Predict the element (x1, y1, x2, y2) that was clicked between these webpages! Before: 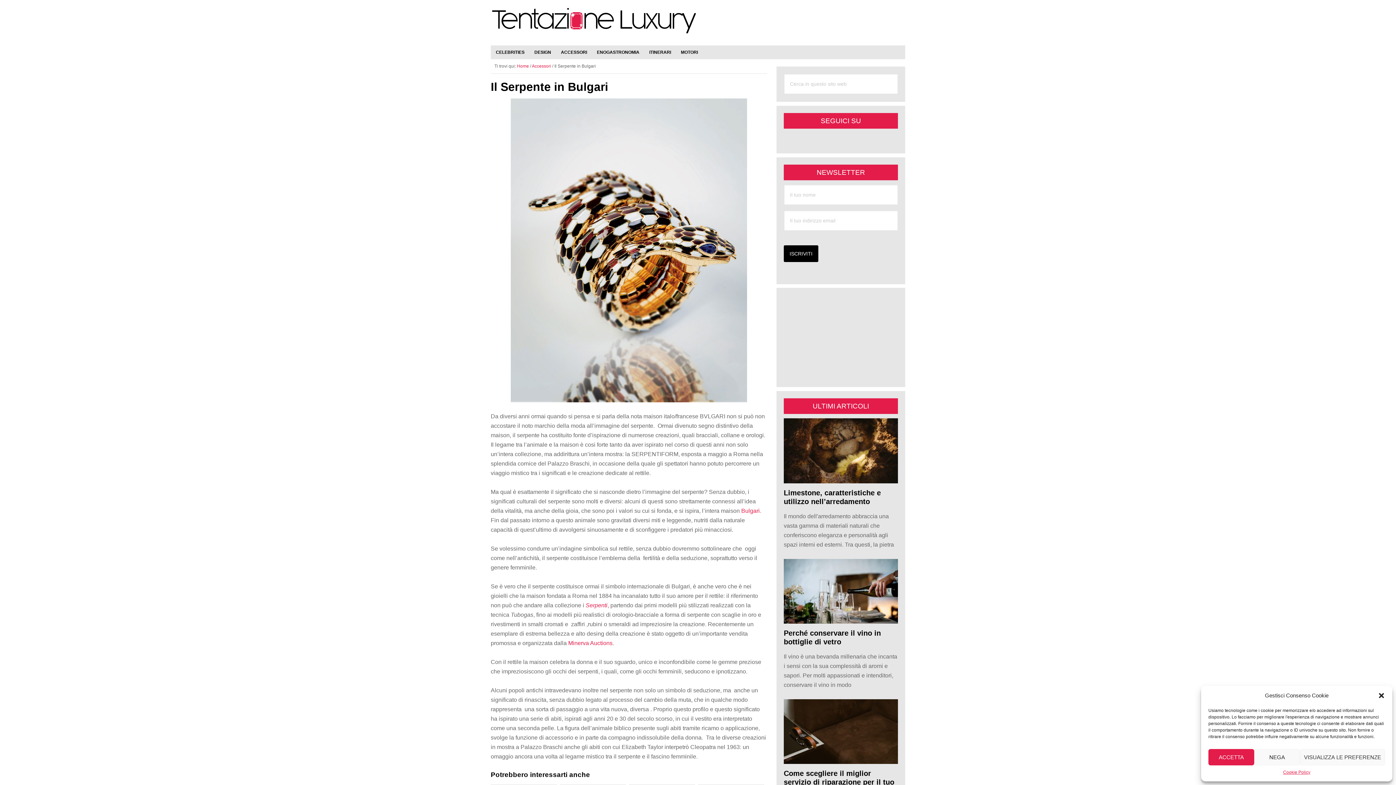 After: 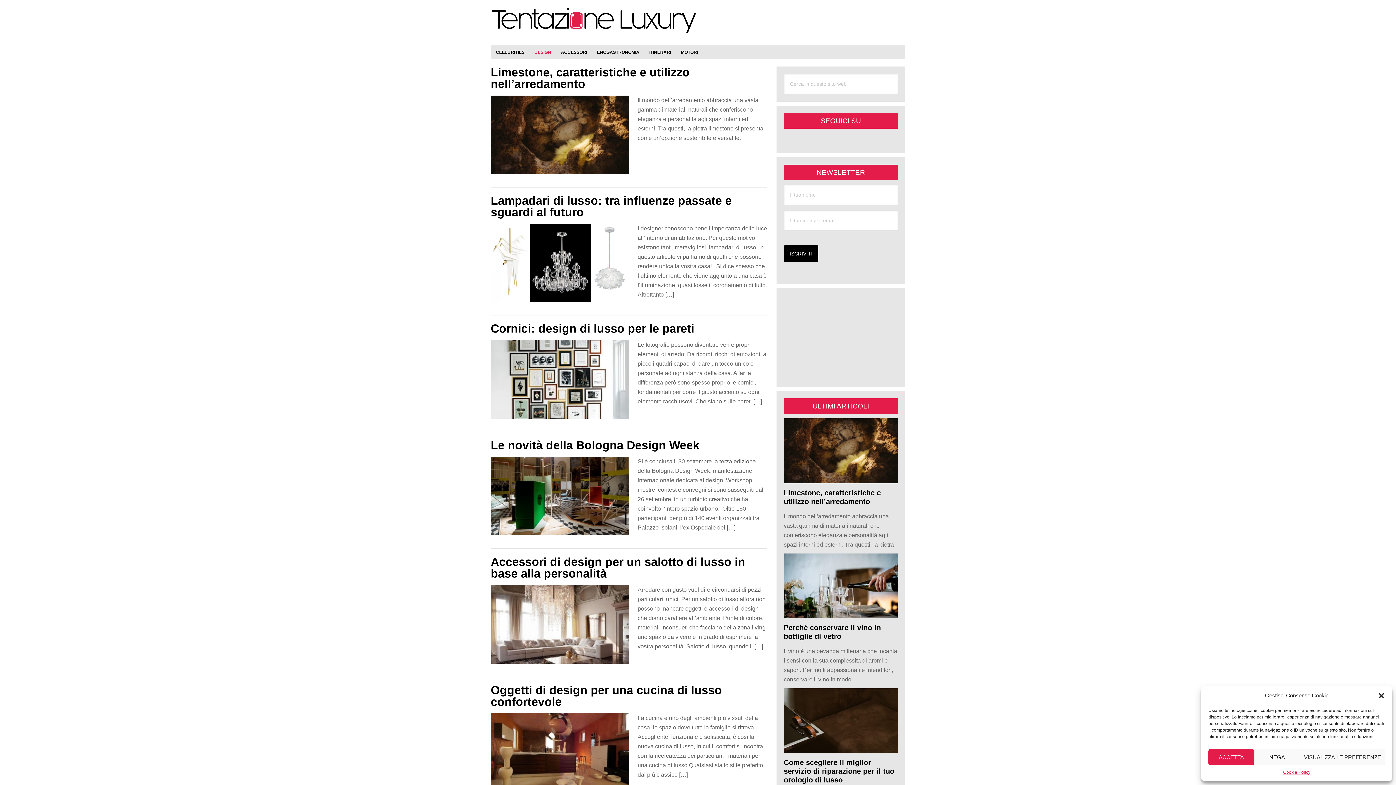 Action: bbox: (529, 45, 556, 59) label: DESIGN